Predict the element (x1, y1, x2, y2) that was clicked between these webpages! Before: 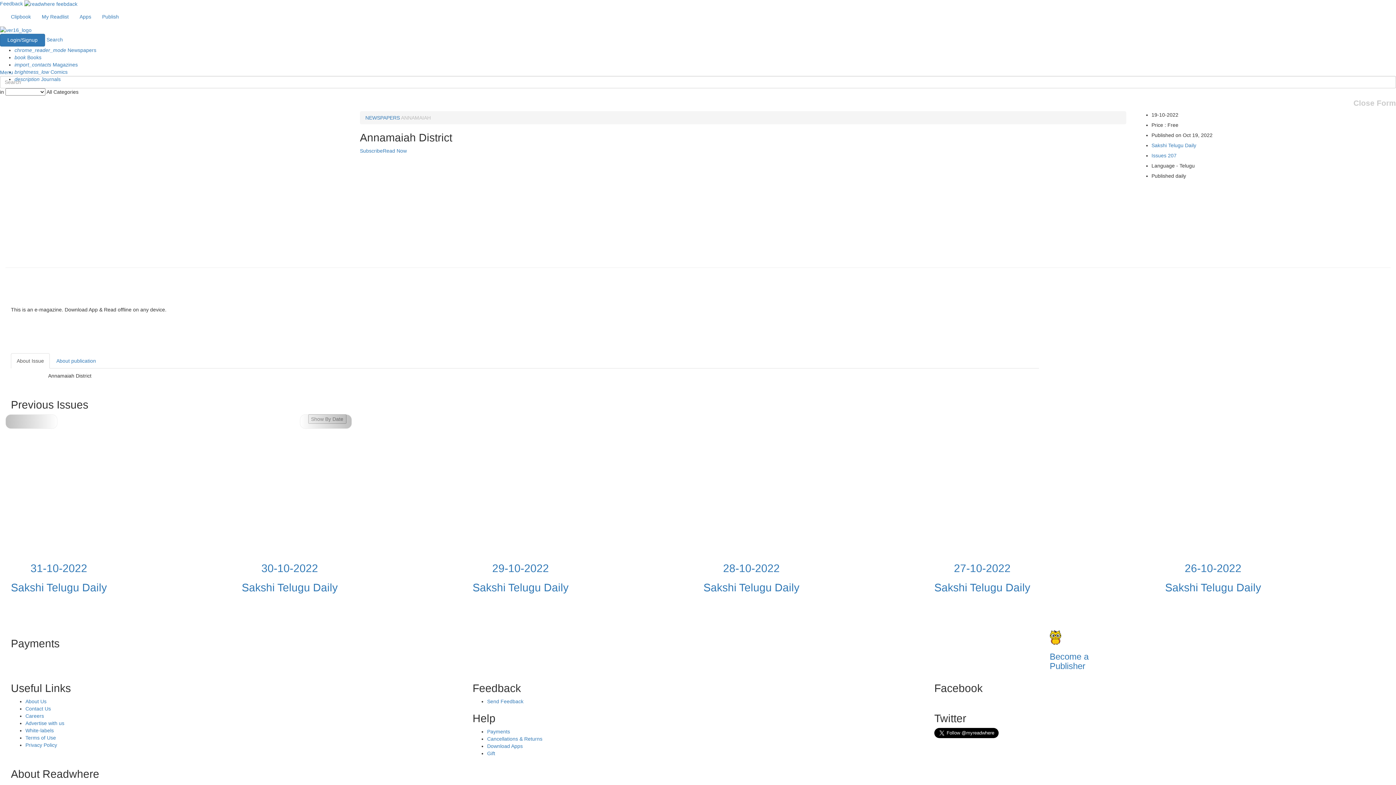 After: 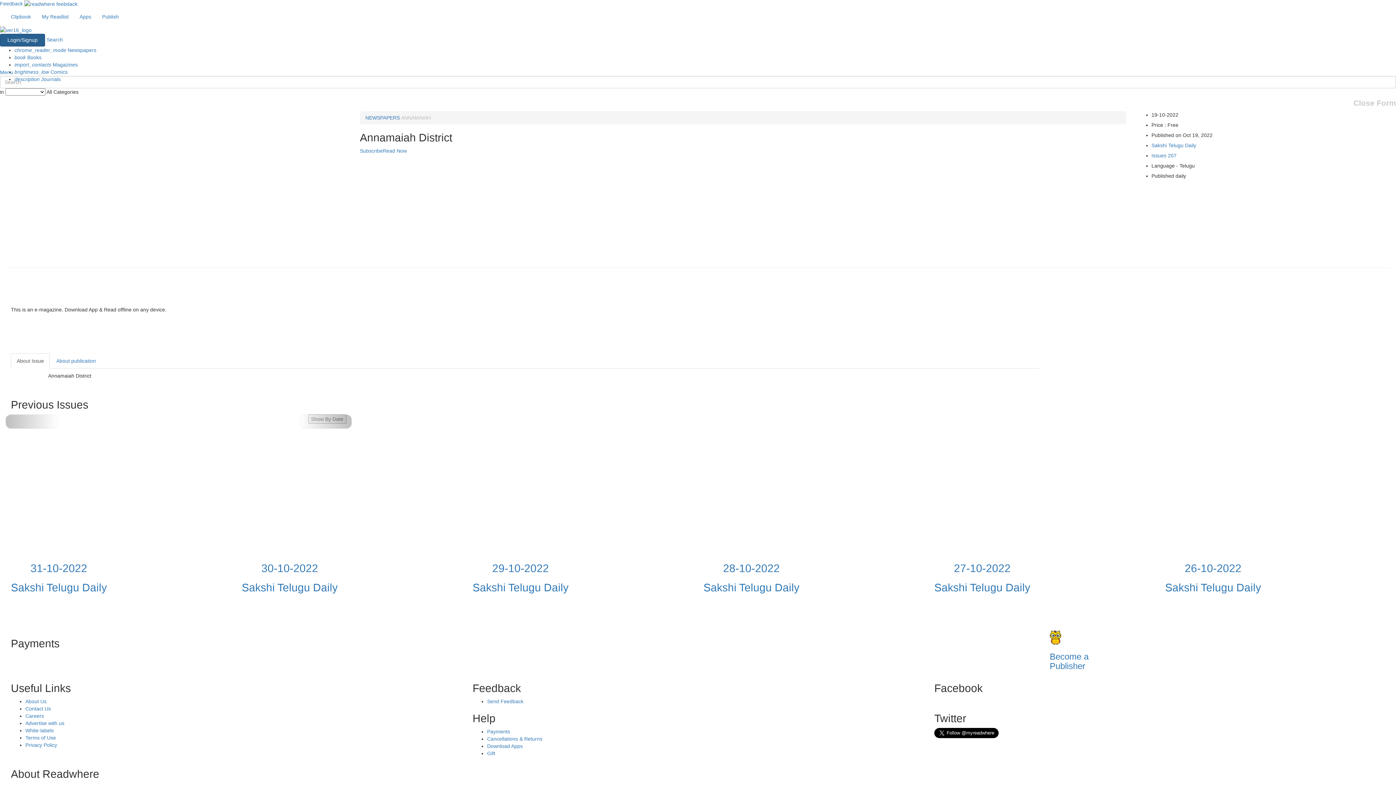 Action: label: Login/Signup bbox: (0, 33, 45, 46)